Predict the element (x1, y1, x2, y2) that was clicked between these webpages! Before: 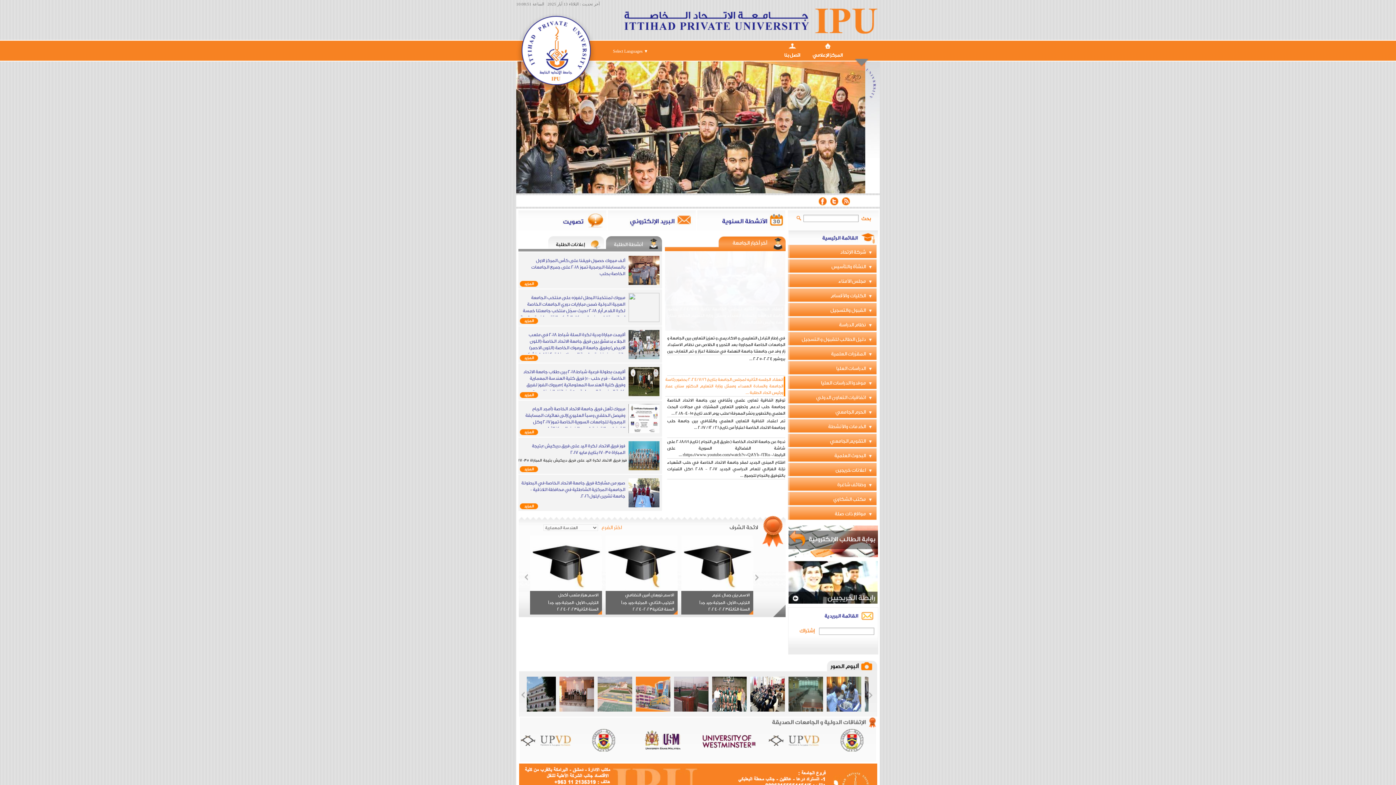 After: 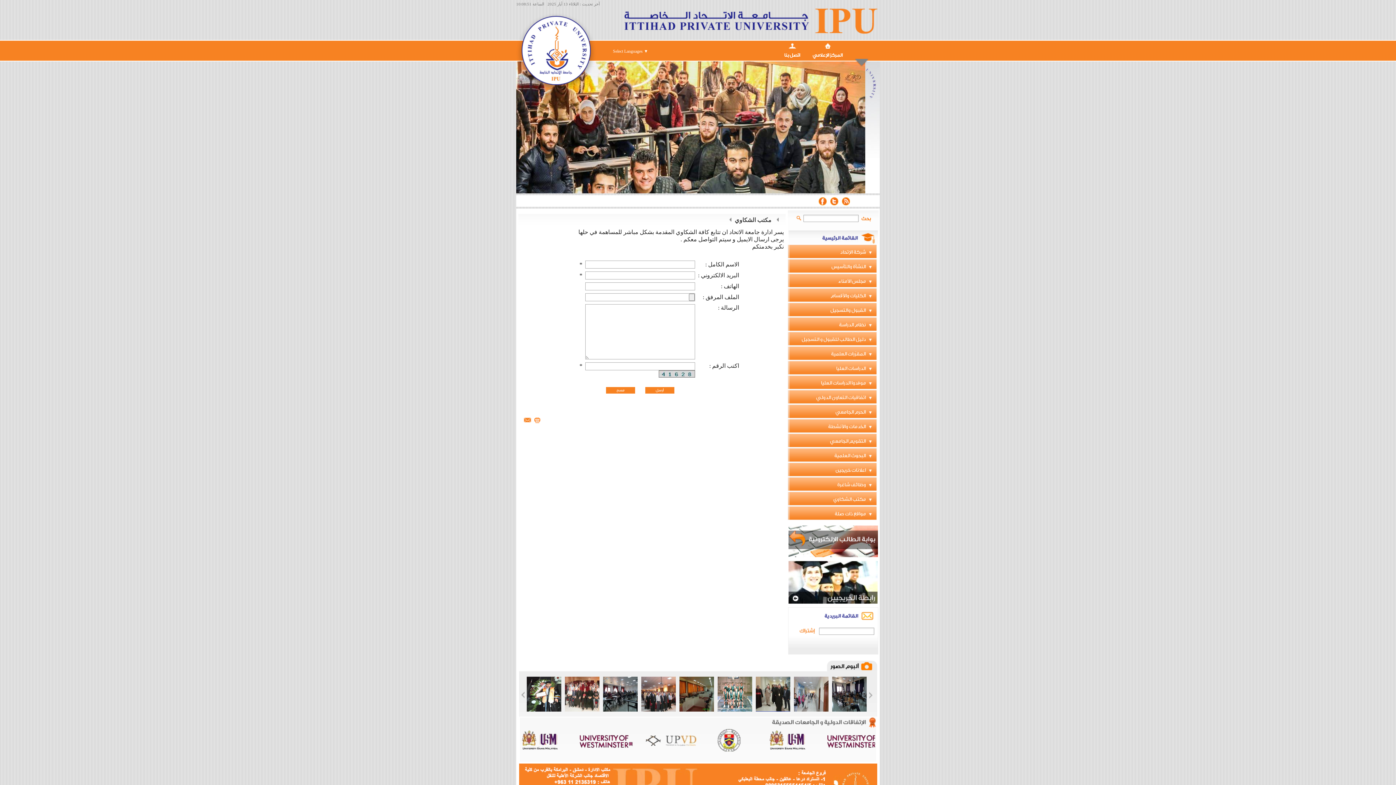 Action: bbox: (788, 492, 877, 505) label: مكتب الشكاوي